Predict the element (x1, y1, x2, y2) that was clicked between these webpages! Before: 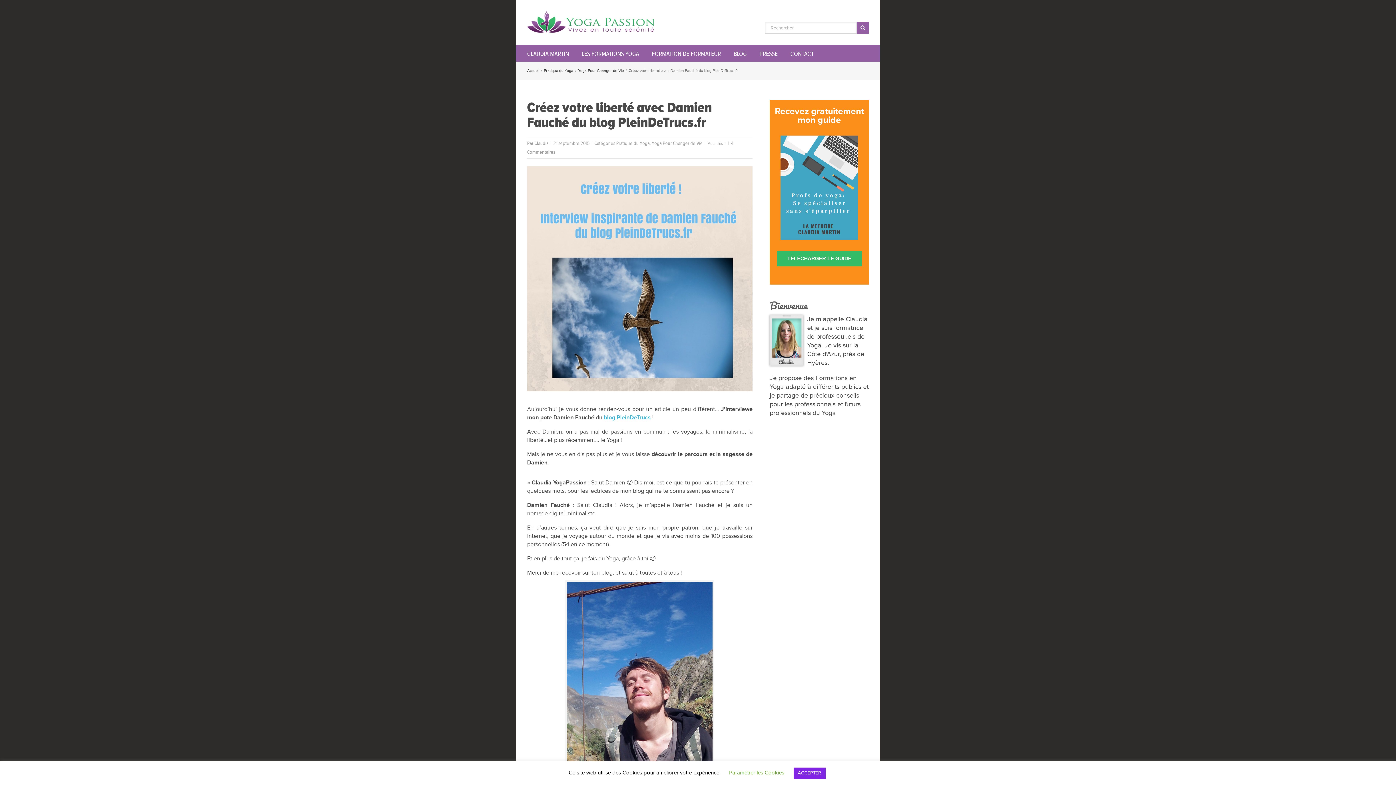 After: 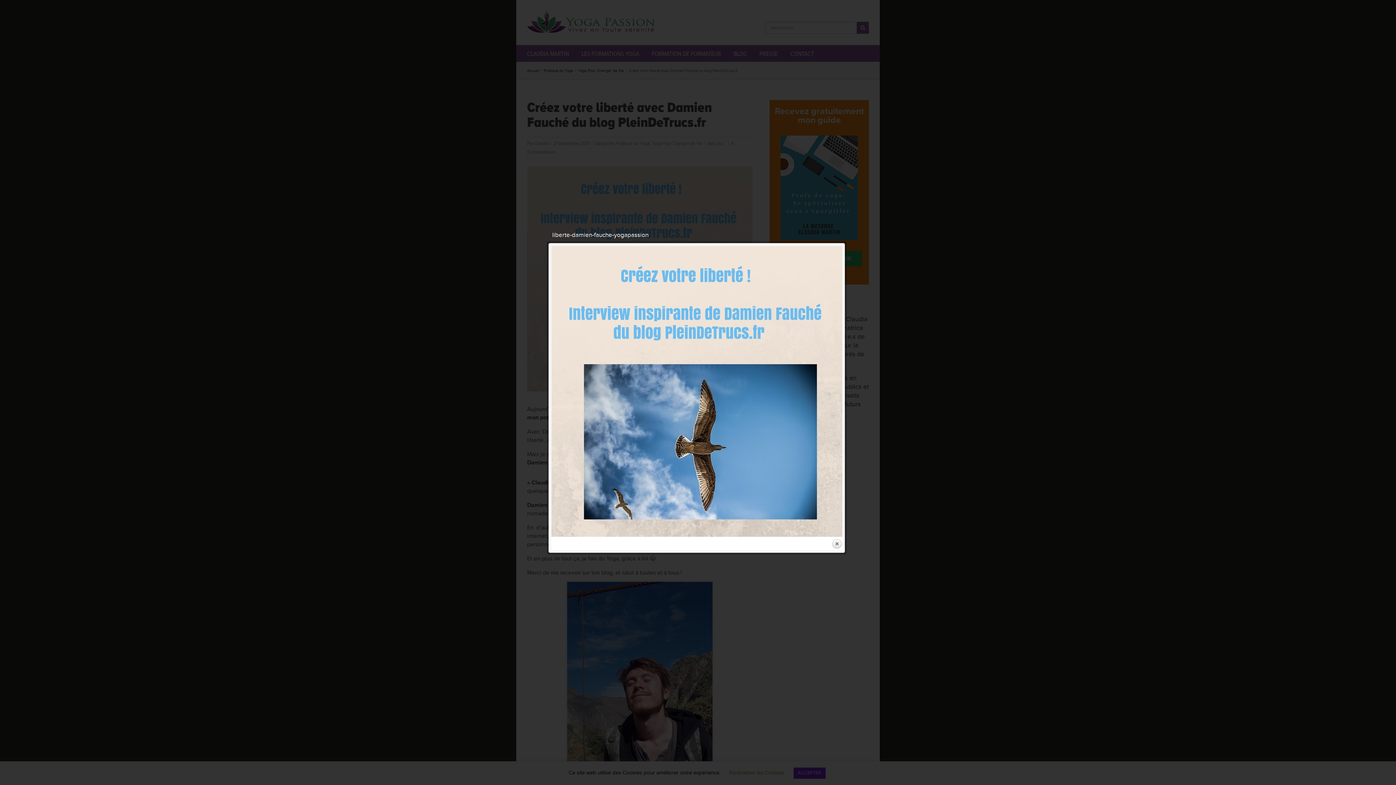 Action: bbox: (527, 166, 752, 391)